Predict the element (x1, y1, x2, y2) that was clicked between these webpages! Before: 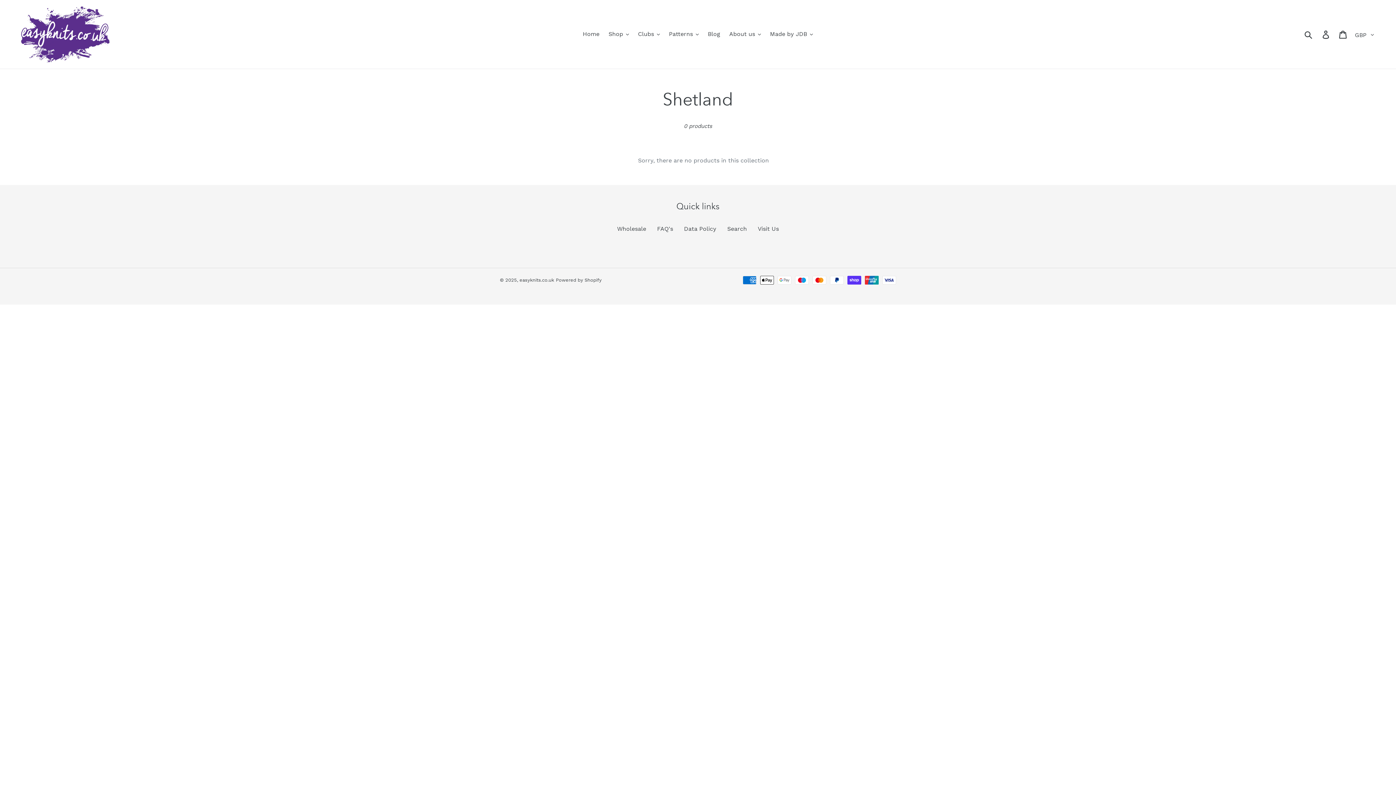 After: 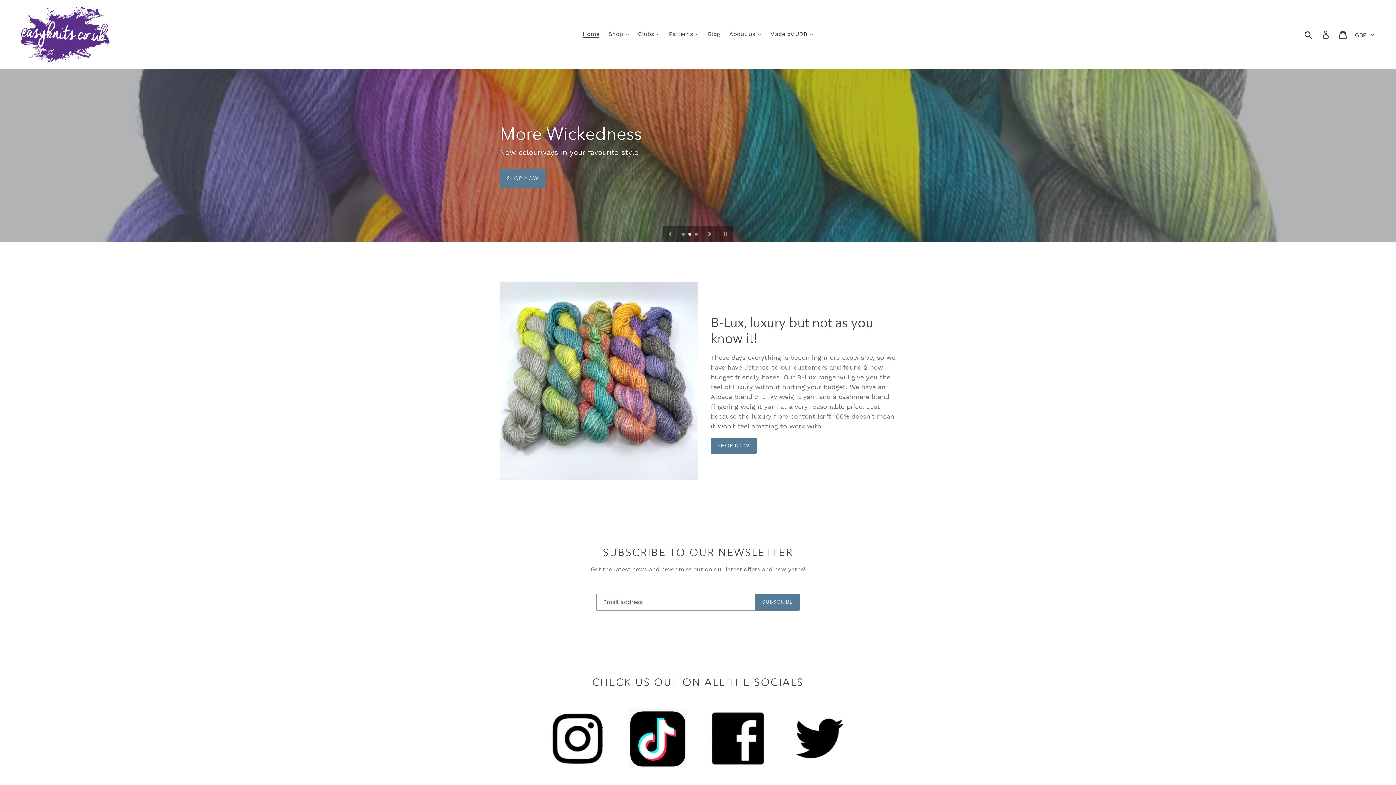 Action: bbox: (20, 5, 358, 63)